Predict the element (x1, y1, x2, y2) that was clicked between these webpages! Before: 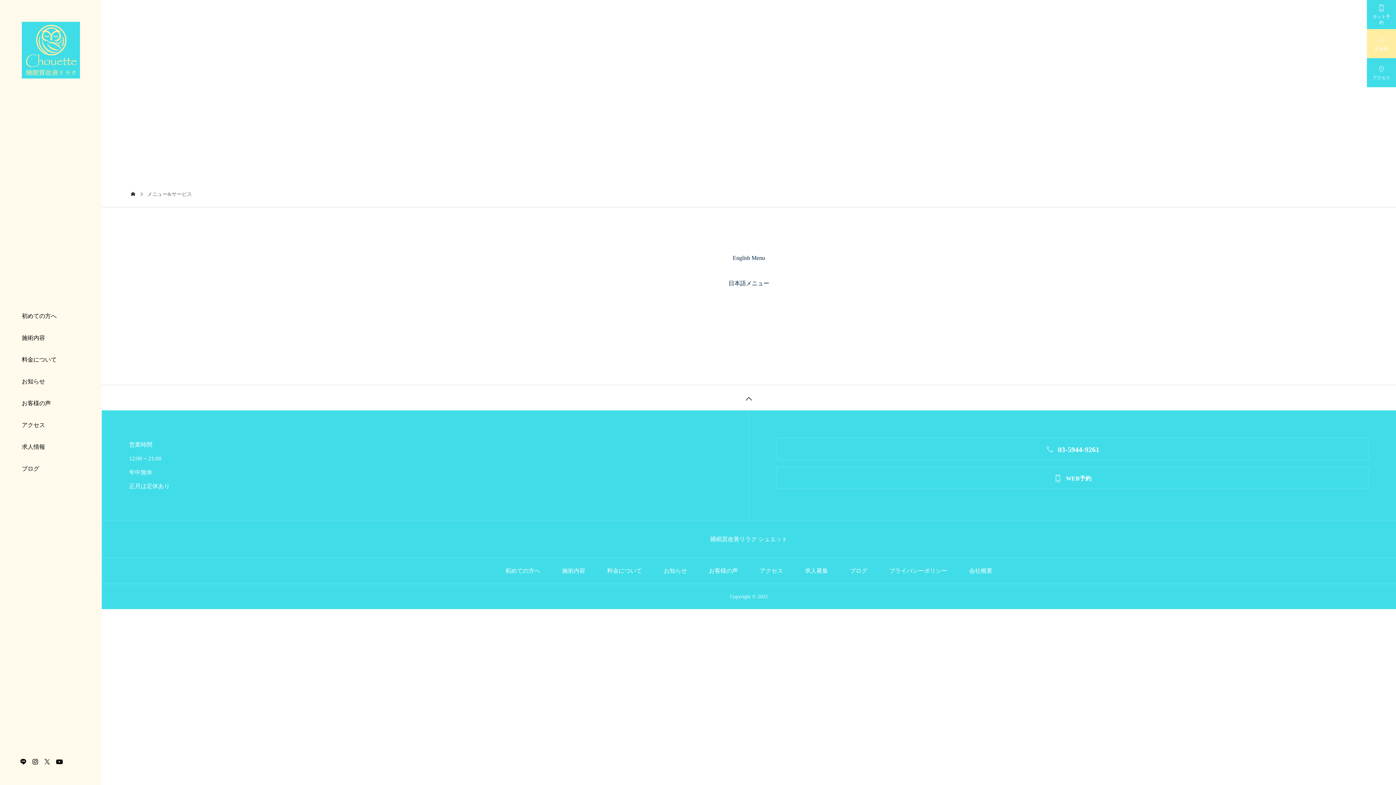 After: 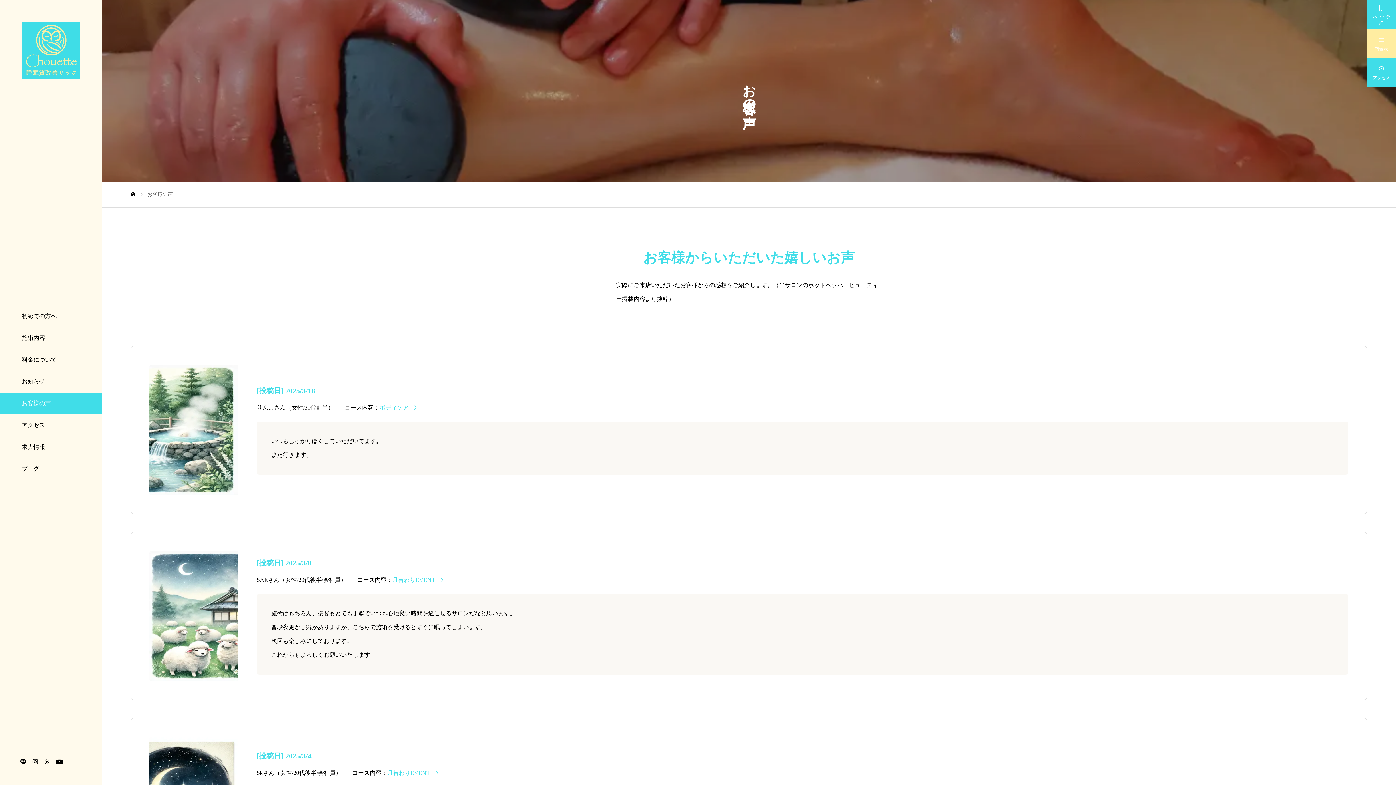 Action: label: お客様の声 bbox: (698, 558, 749, 584)